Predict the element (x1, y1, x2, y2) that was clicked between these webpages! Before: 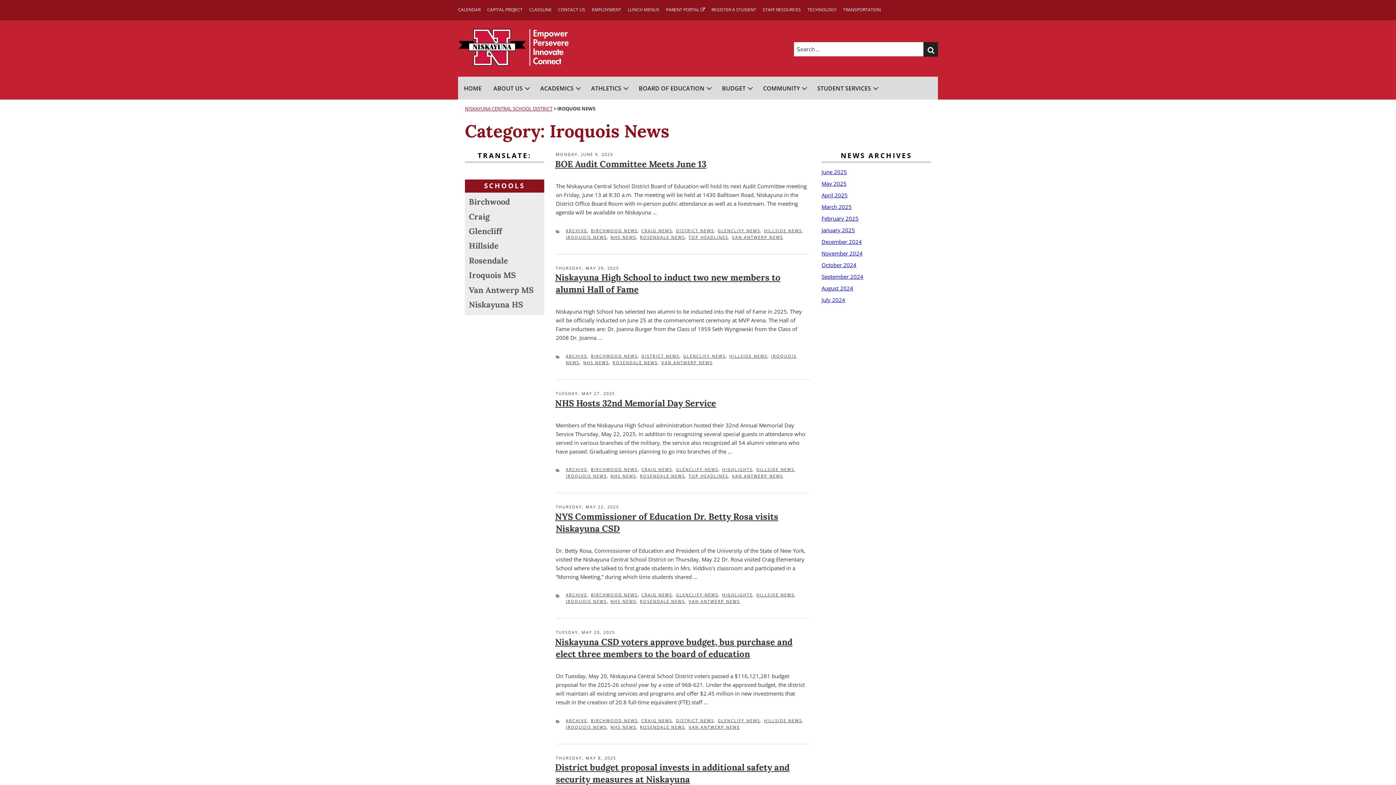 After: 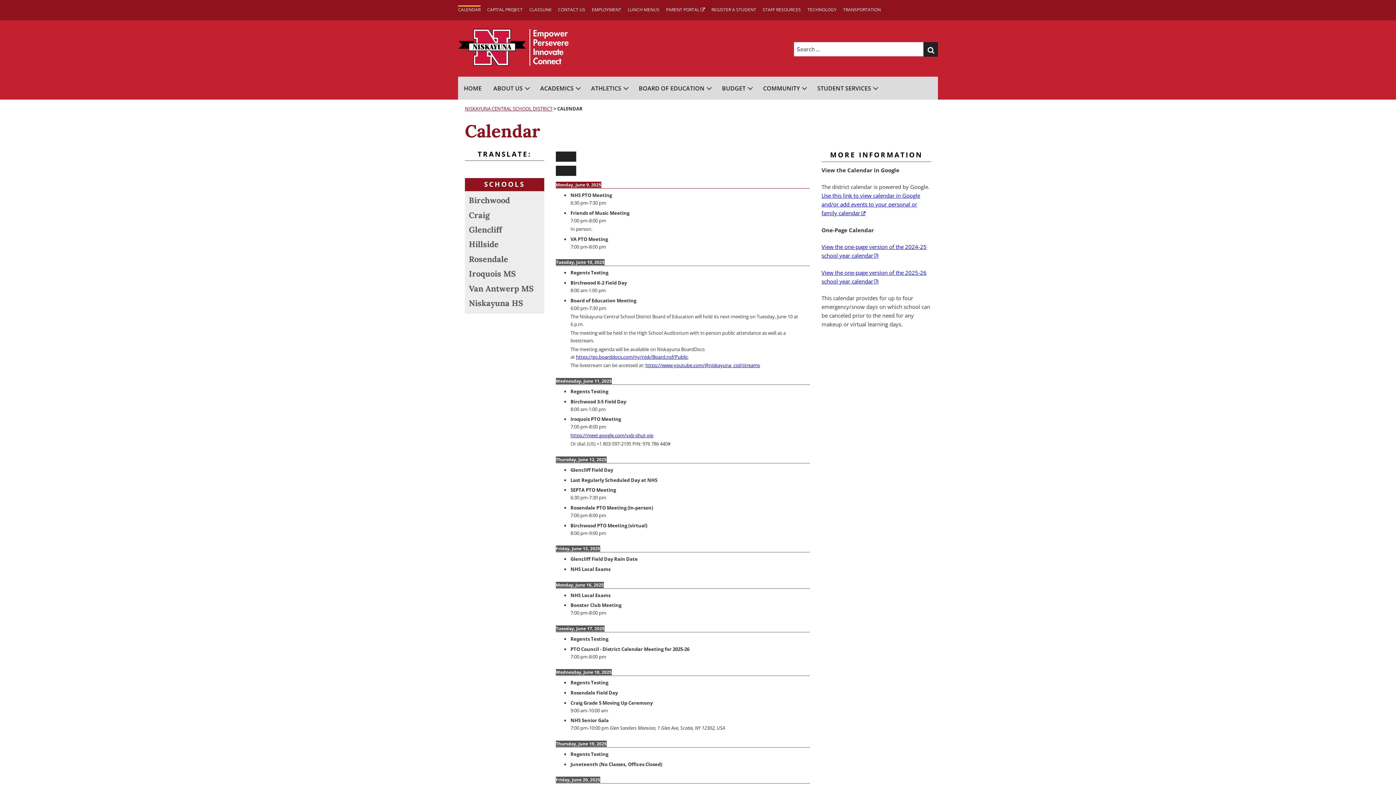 Action: label: CALENDAR bbox: (458, 6, 480, 12)